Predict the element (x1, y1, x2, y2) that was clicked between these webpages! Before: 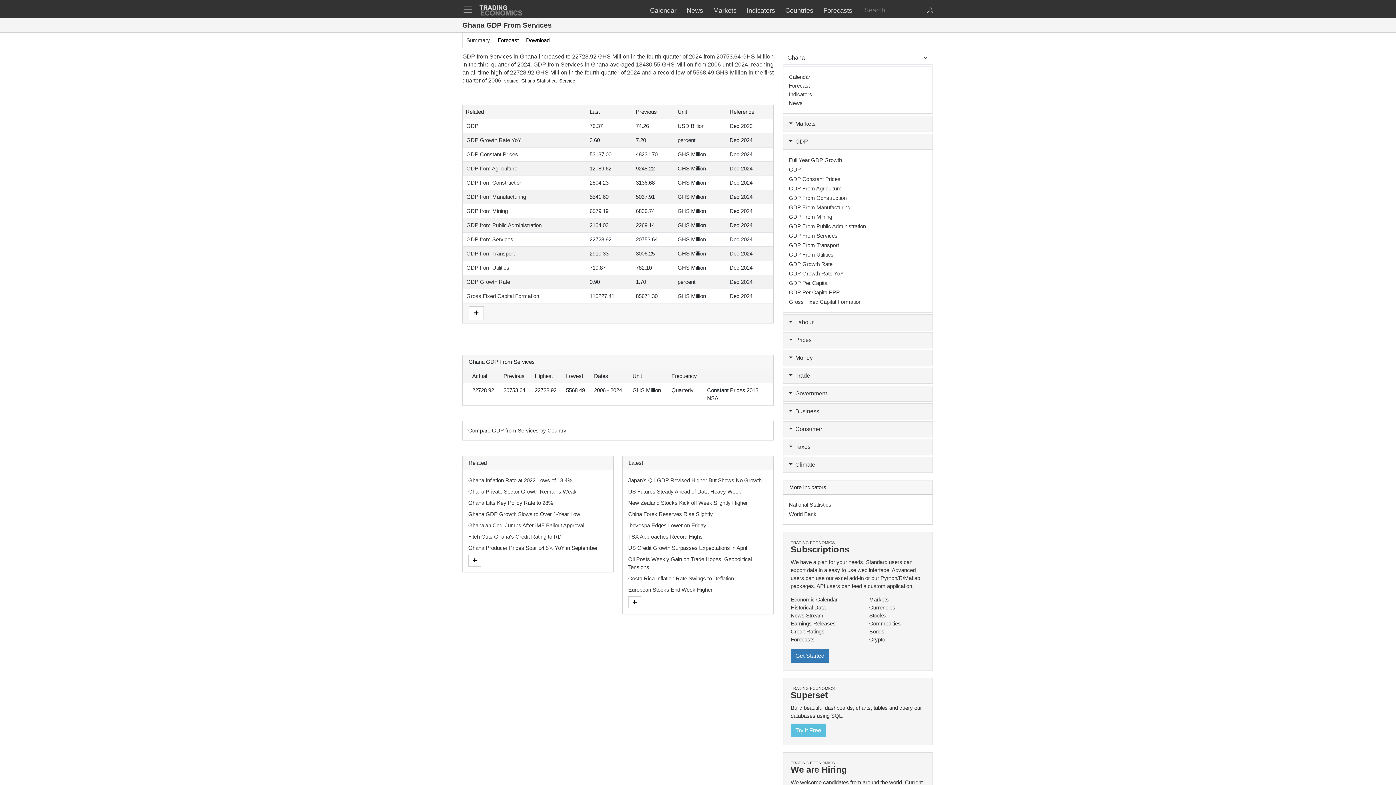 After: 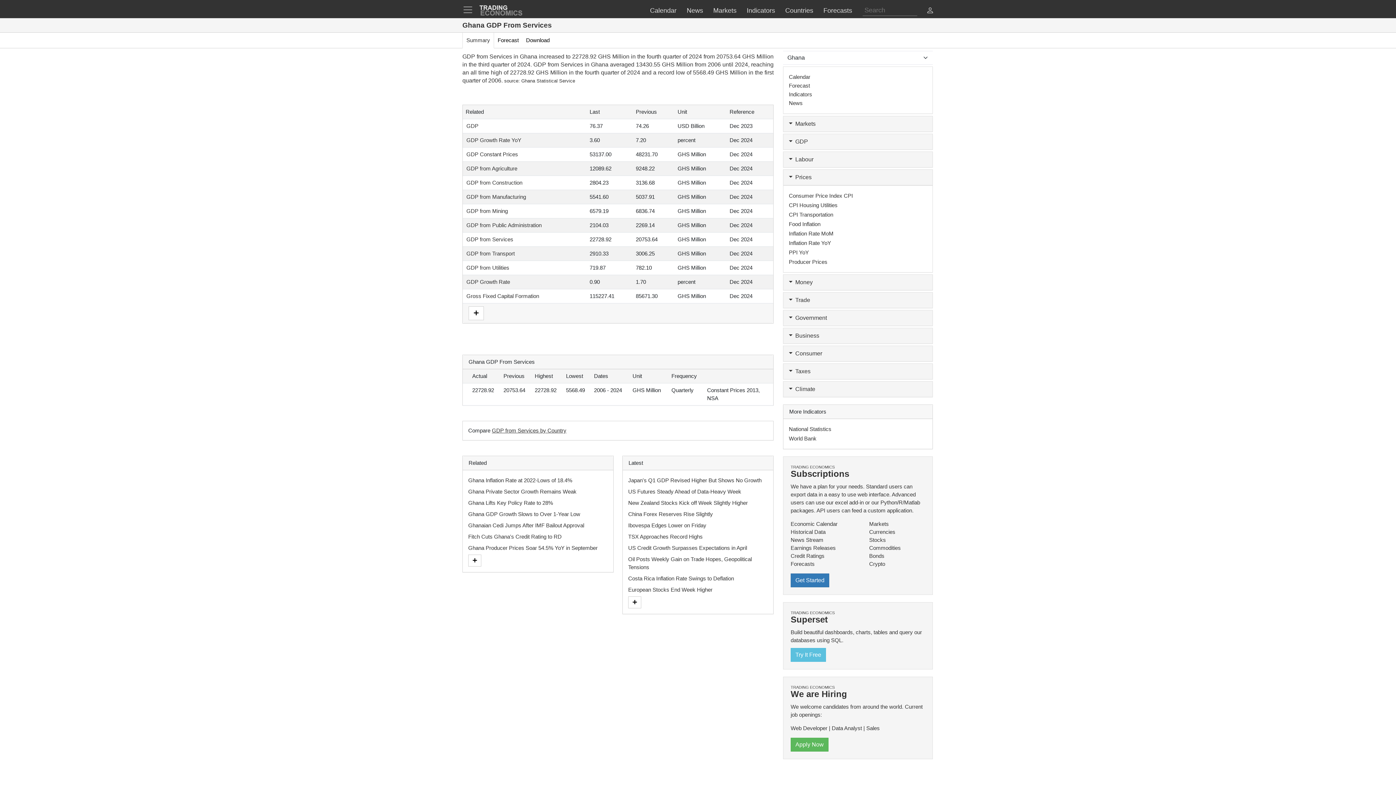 Action: bbox: (789, 336, 927, 344) label:   Prices